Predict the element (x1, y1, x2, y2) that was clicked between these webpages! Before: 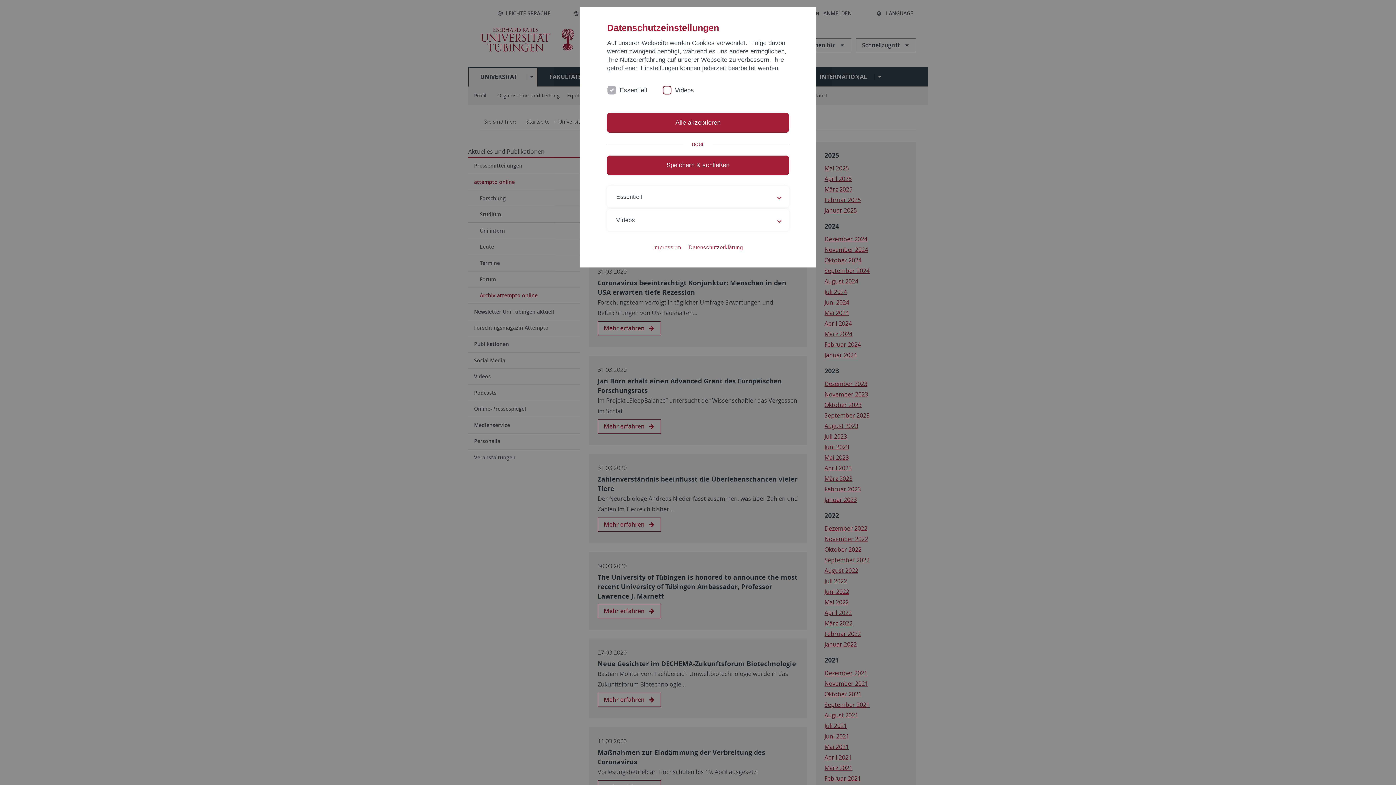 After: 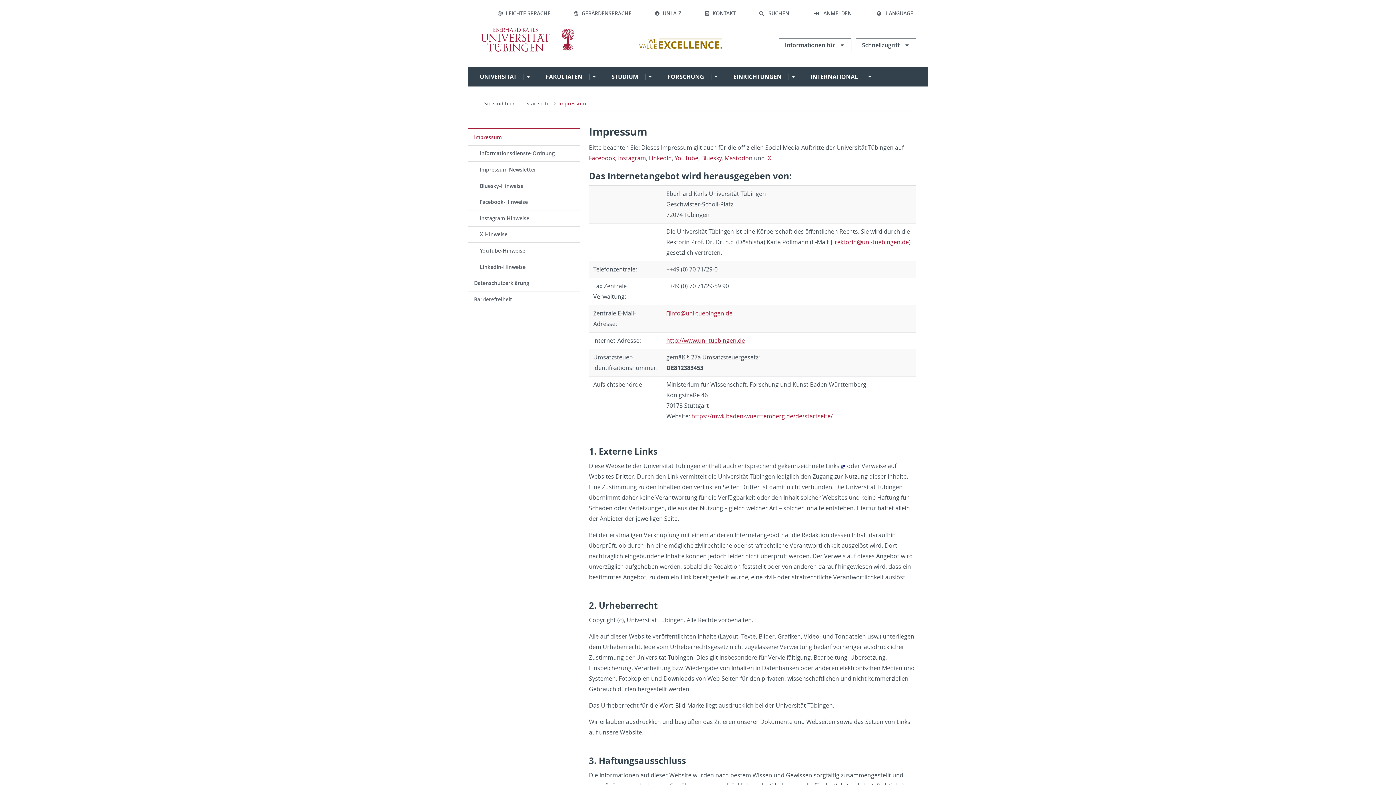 Action: bbox: (653, 243, 681, 251) label: Impressum